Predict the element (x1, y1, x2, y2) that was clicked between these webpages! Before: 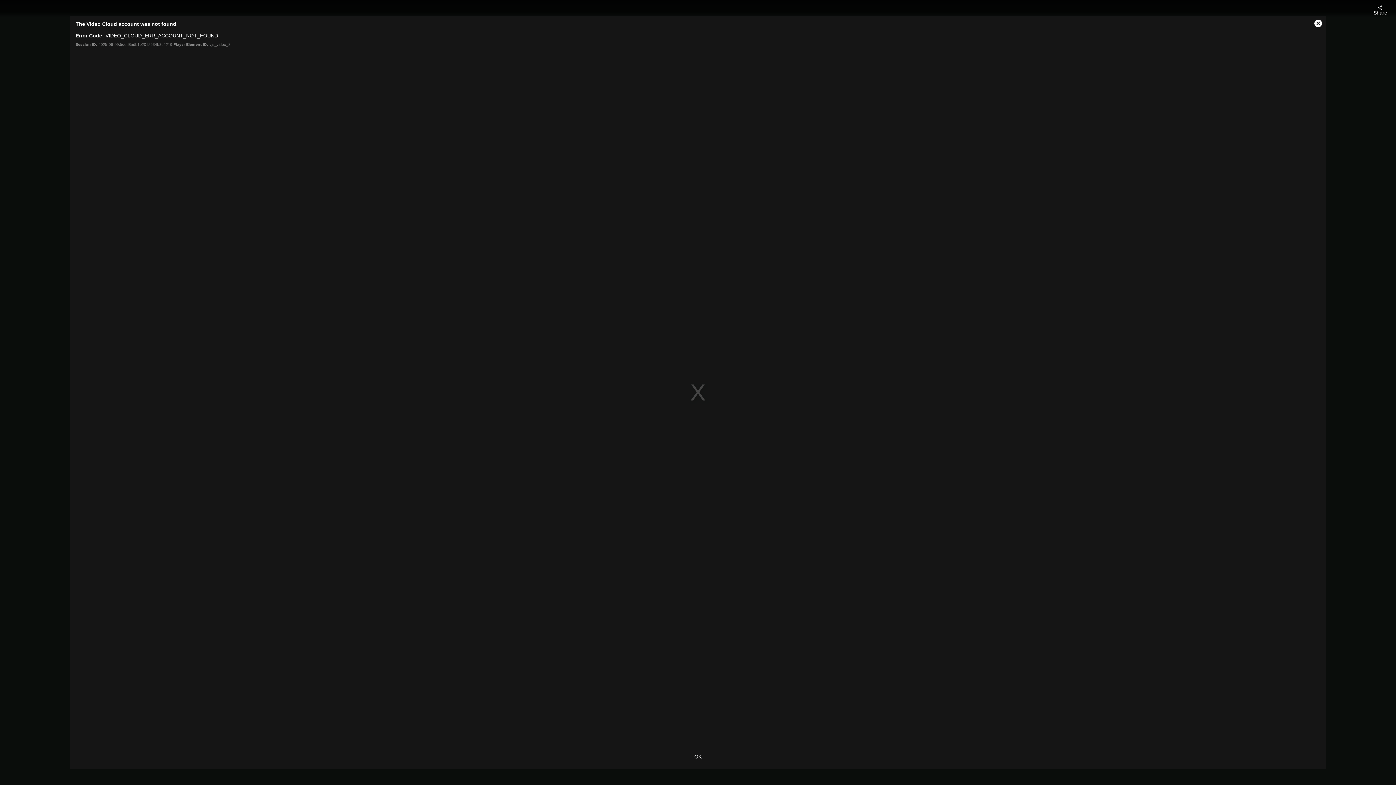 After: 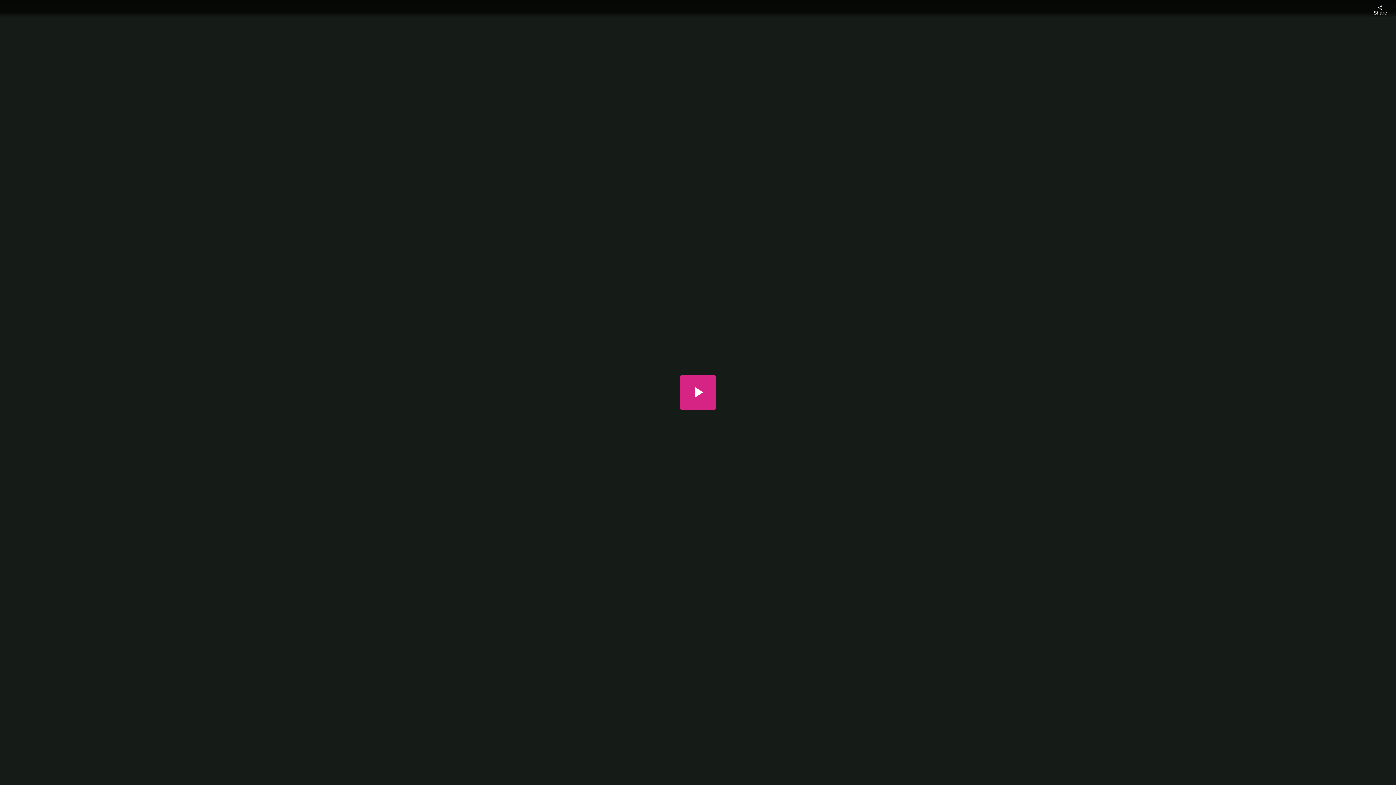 Action: bbox: (1310, 16, 1326, 31) label: Close Modal Dialog